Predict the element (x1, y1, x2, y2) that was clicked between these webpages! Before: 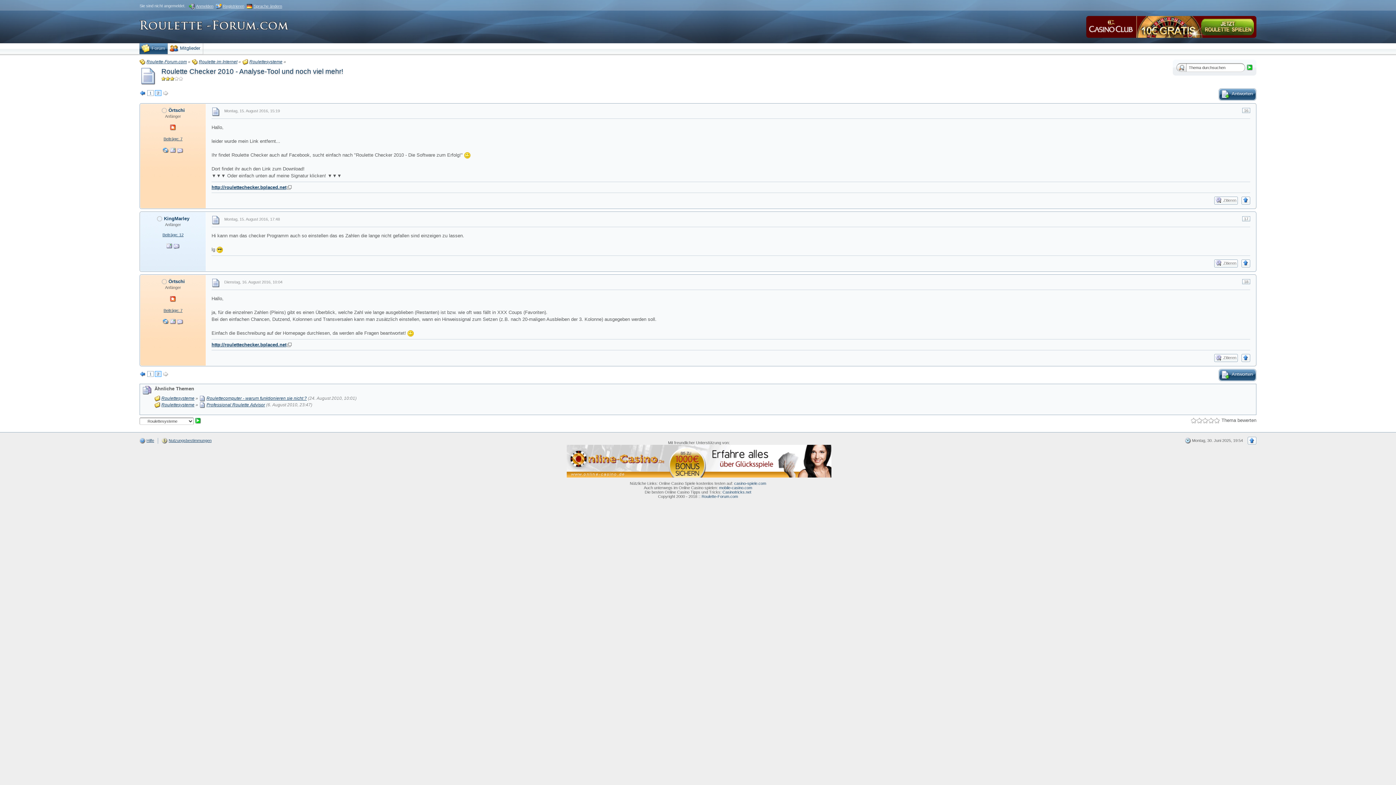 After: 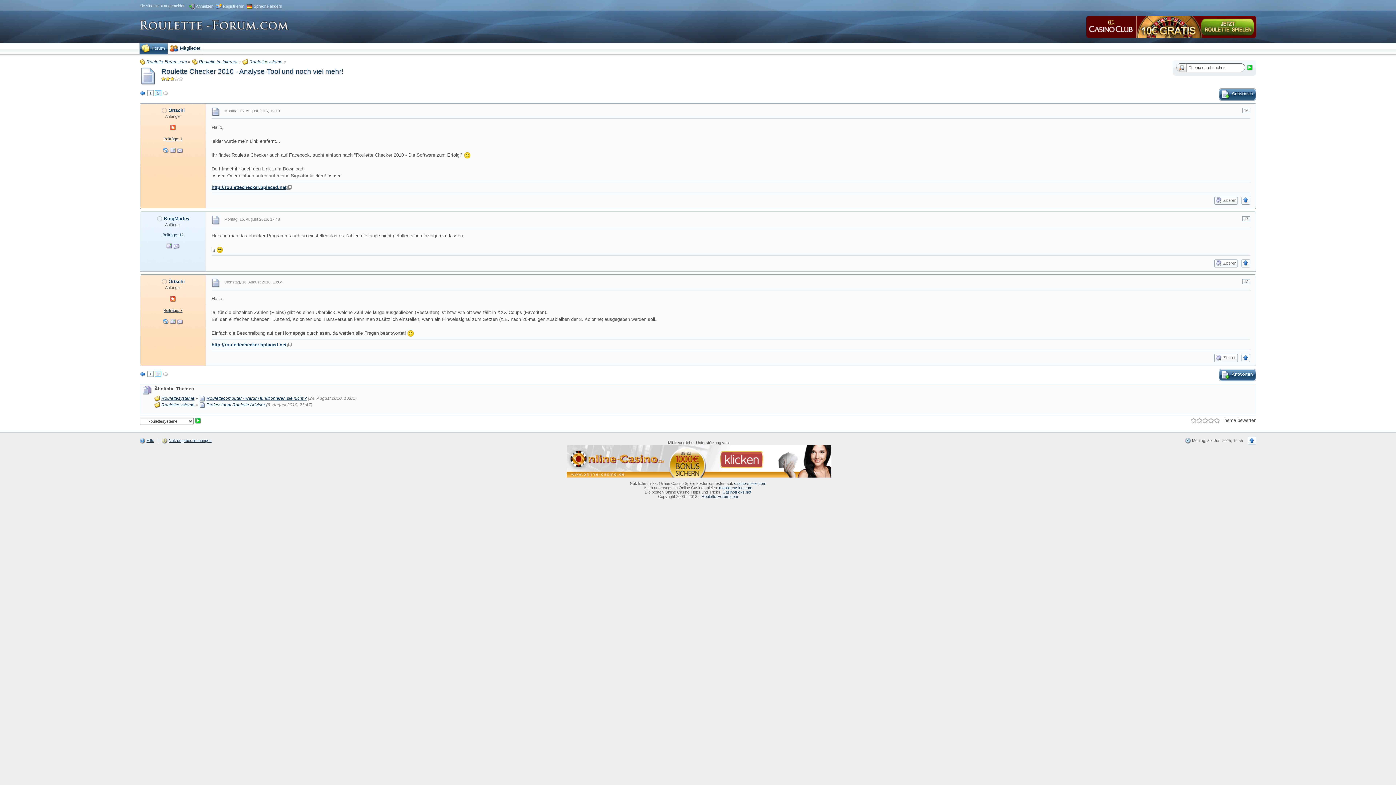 Action: label: 16 bbox: (1242, 108, 1250, 113)